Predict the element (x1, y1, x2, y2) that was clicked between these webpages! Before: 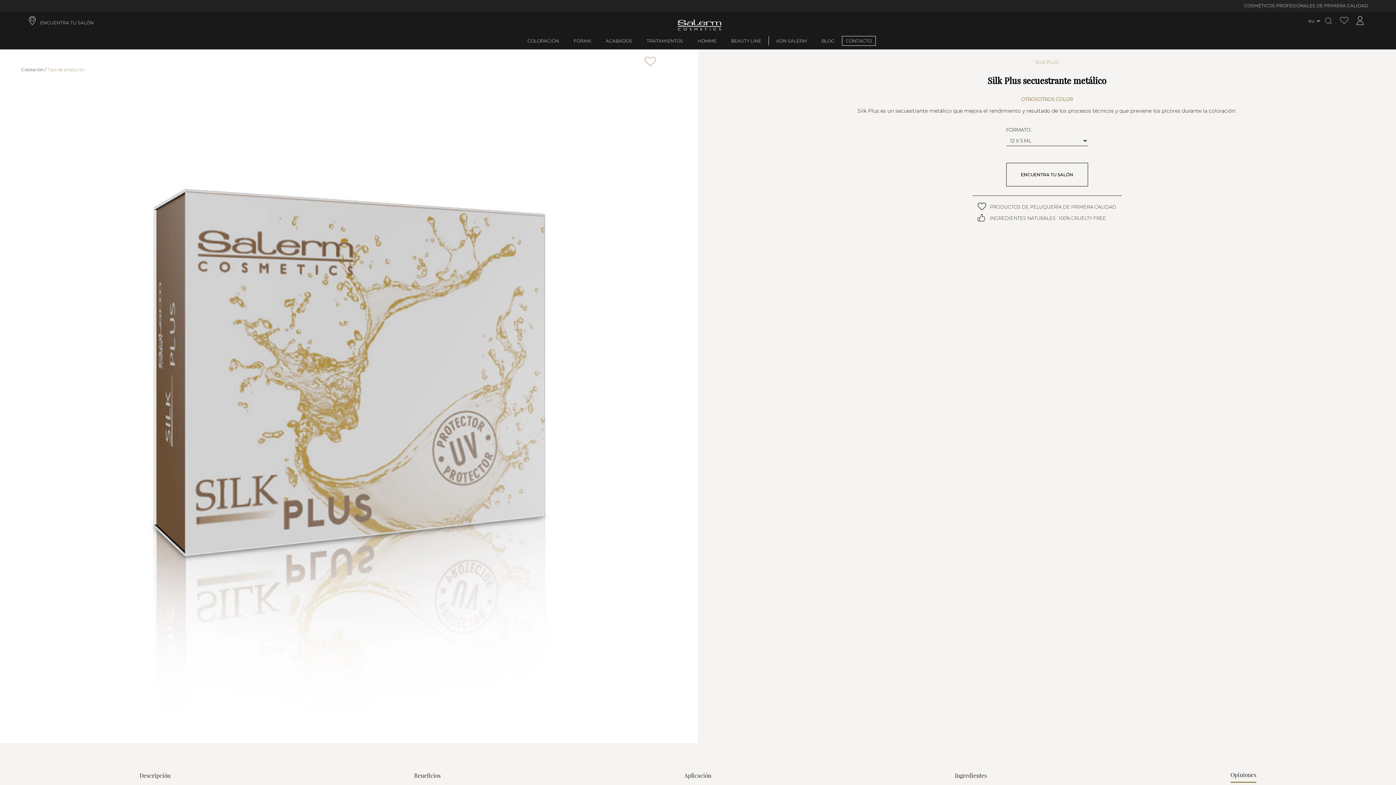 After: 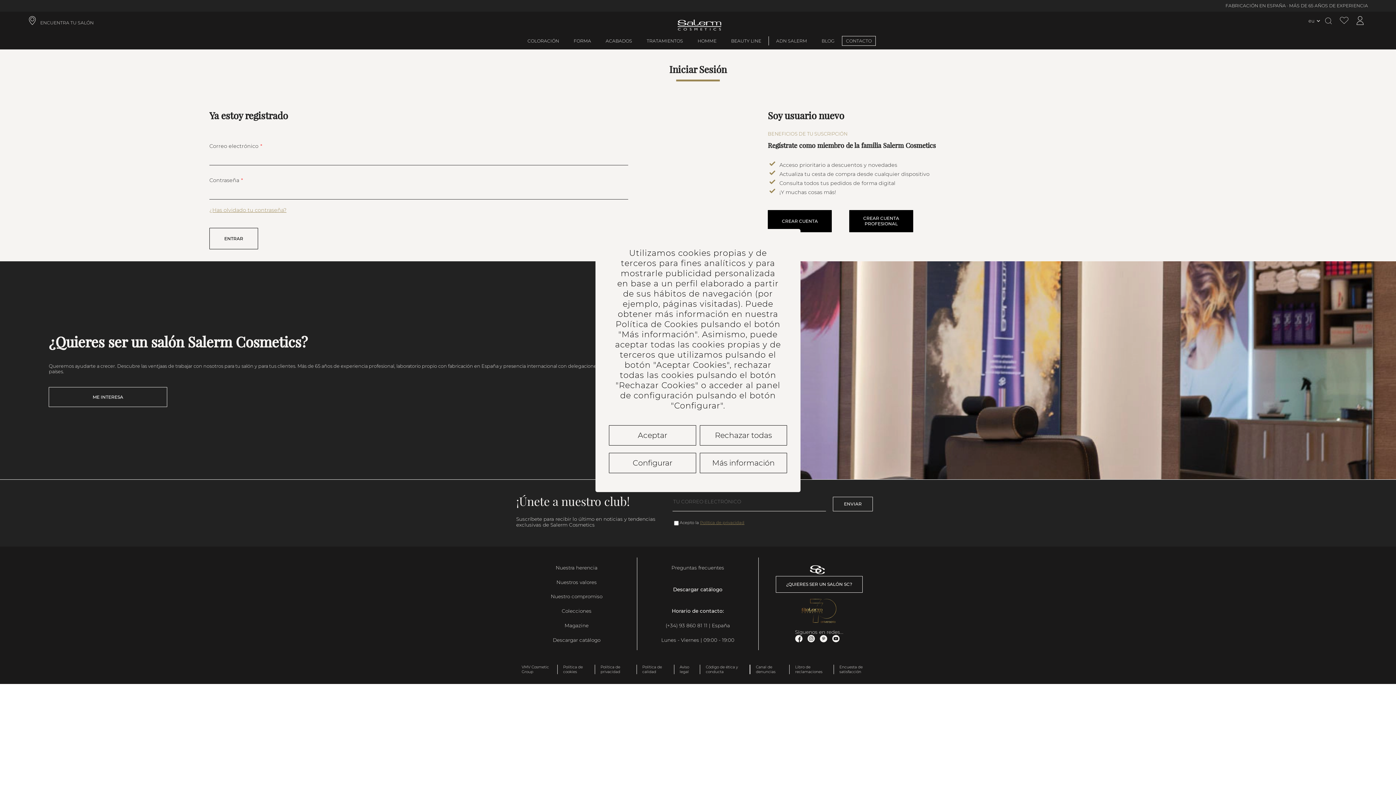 Action: bbox: (1352, 16, 1368, 25)